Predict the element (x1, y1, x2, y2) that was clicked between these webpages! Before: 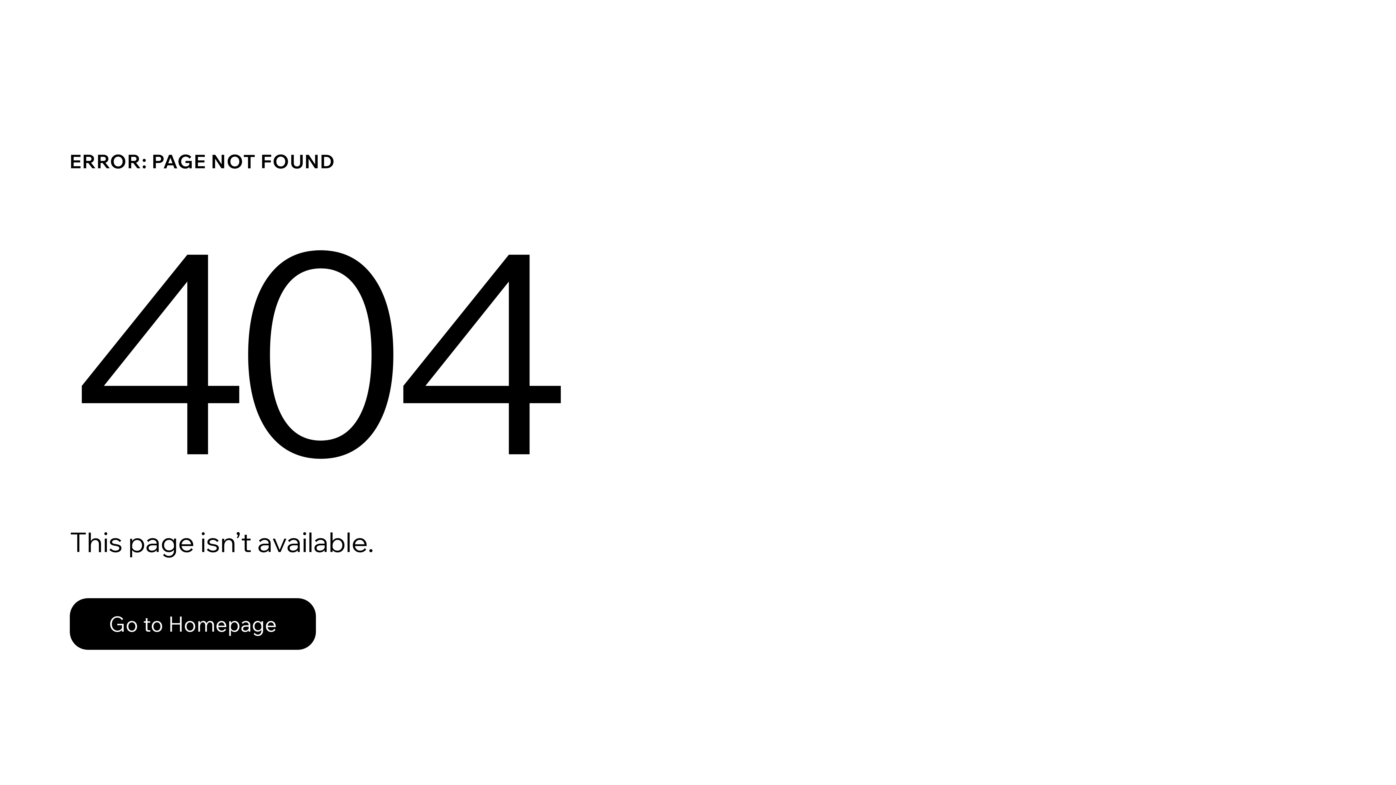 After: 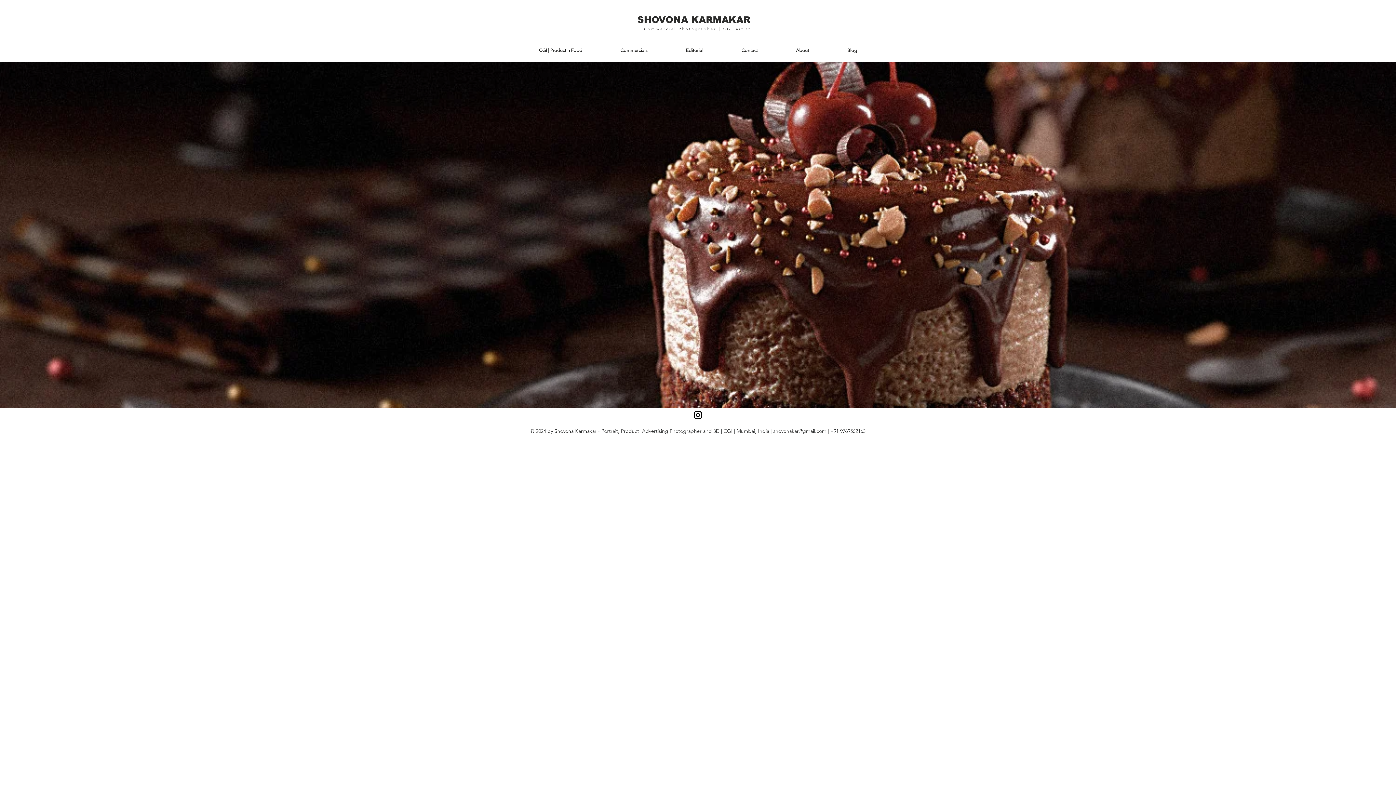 Action: bbox: (69, 598, 316, 650) label: Go to Homepage